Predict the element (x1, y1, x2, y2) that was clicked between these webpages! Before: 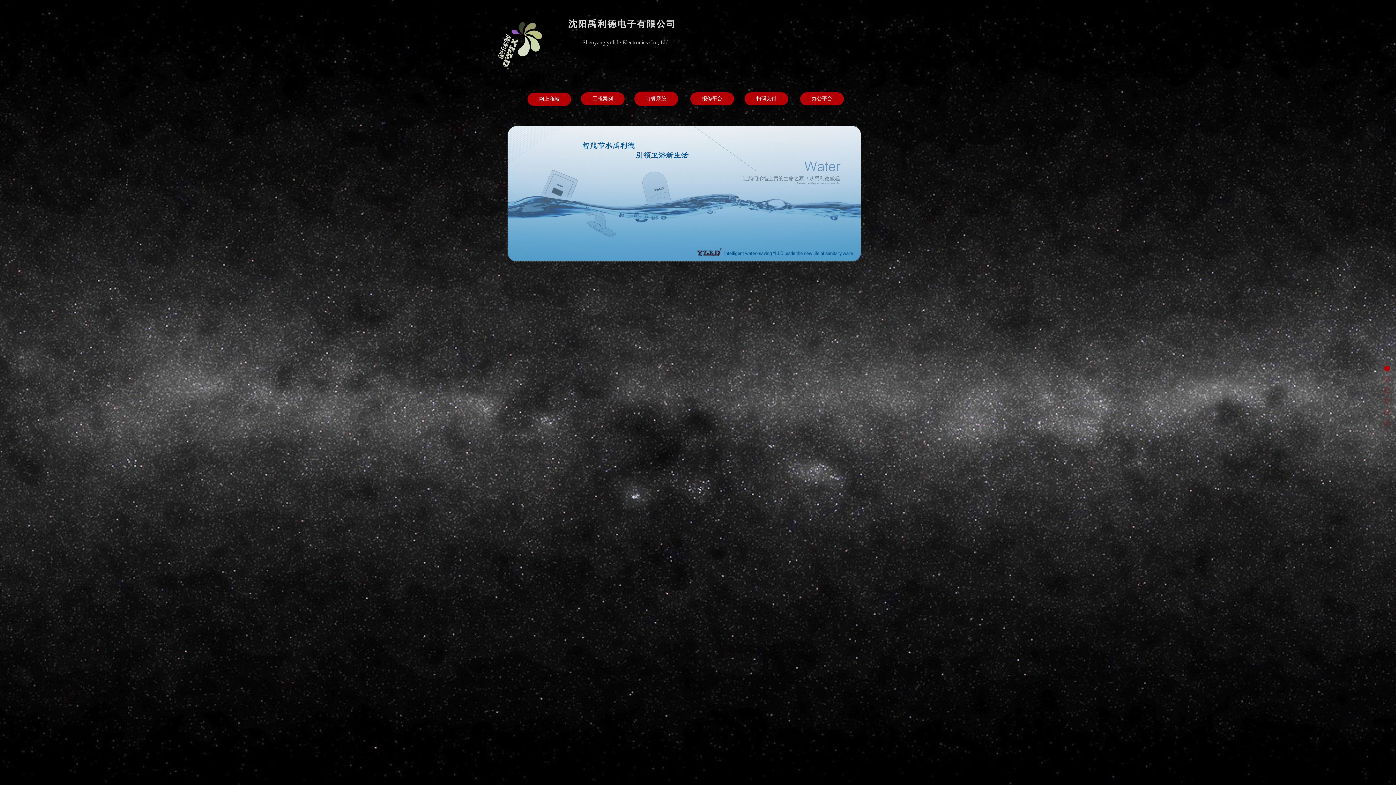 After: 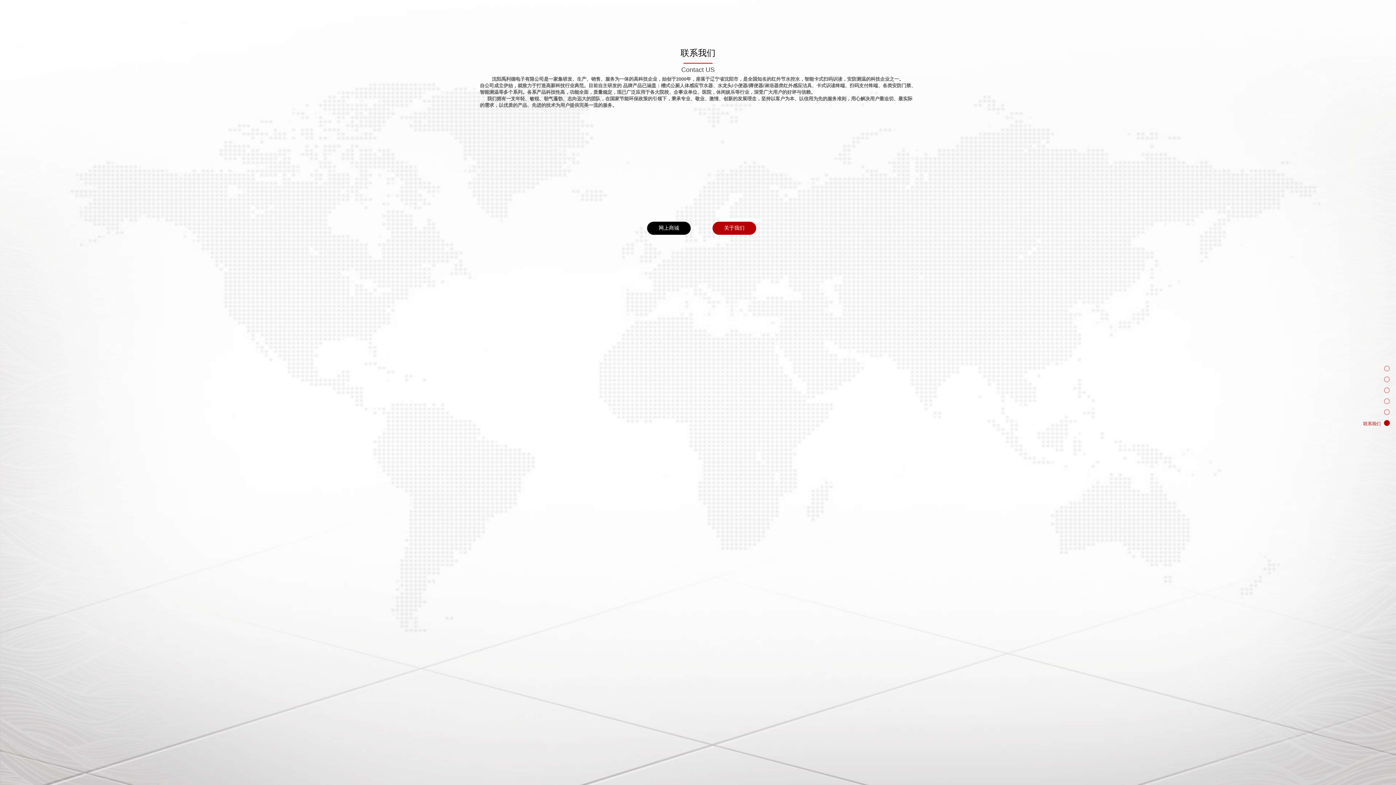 Action: bbox: (1384, 420, 1390, 426)